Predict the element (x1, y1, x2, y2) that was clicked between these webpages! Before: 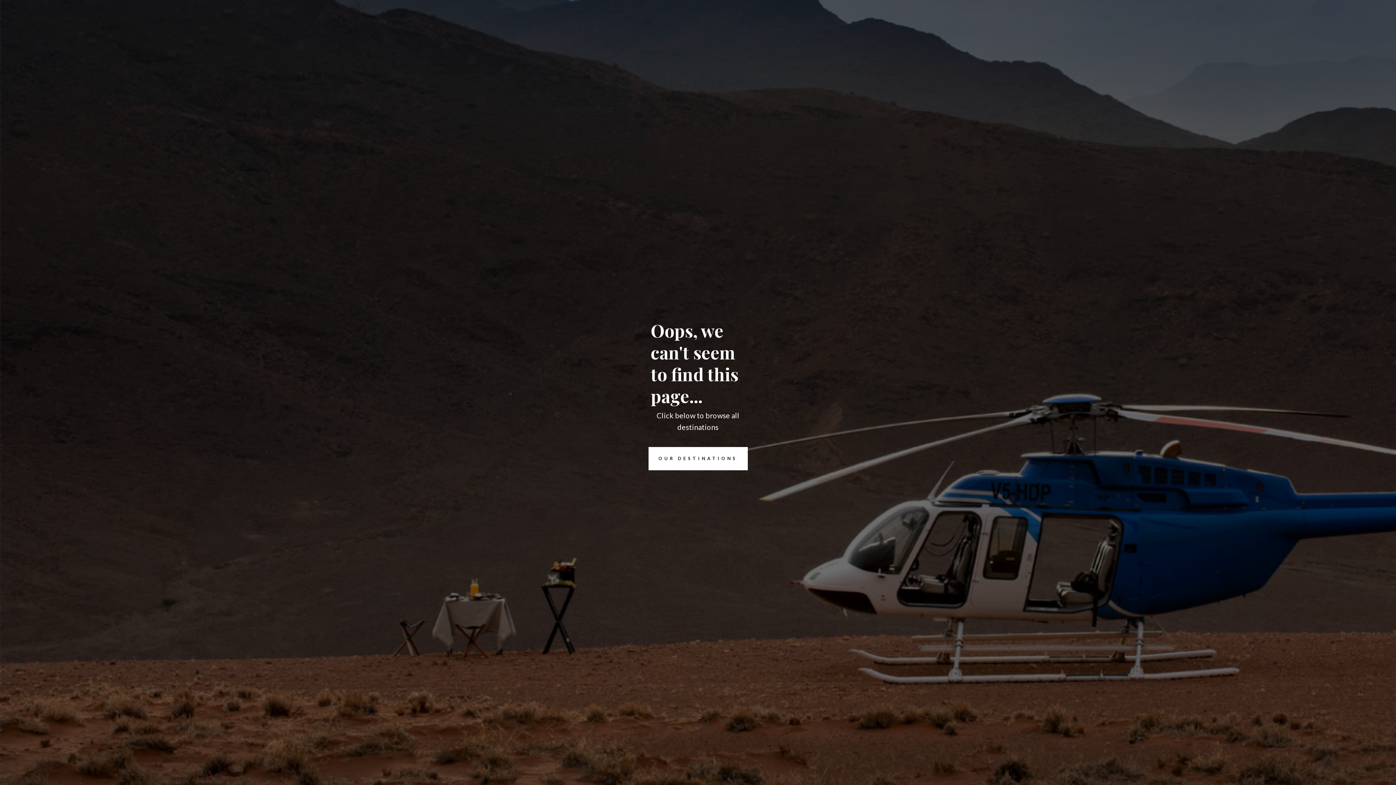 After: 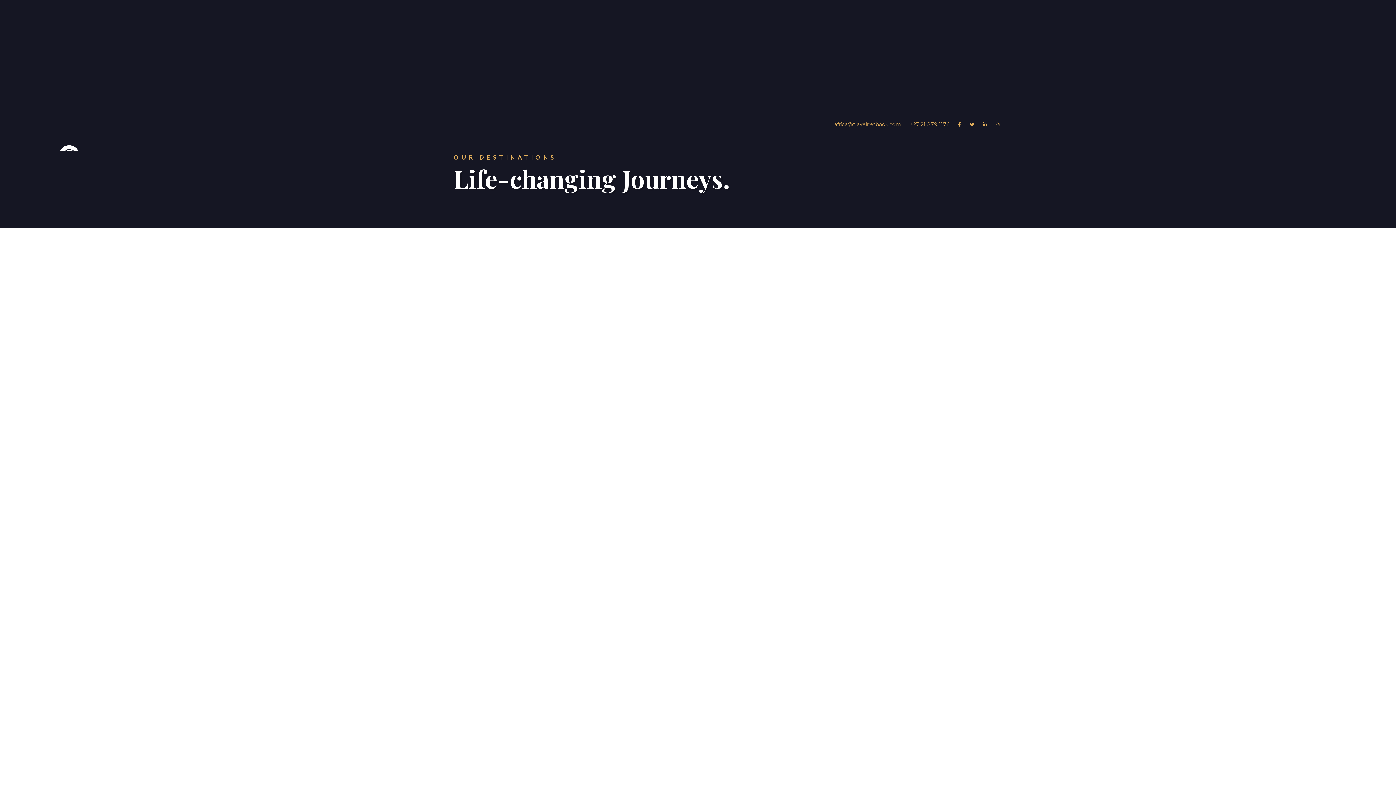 Action: label: OUR DESTINATIONS bbox: (648, 447, 747, 470)